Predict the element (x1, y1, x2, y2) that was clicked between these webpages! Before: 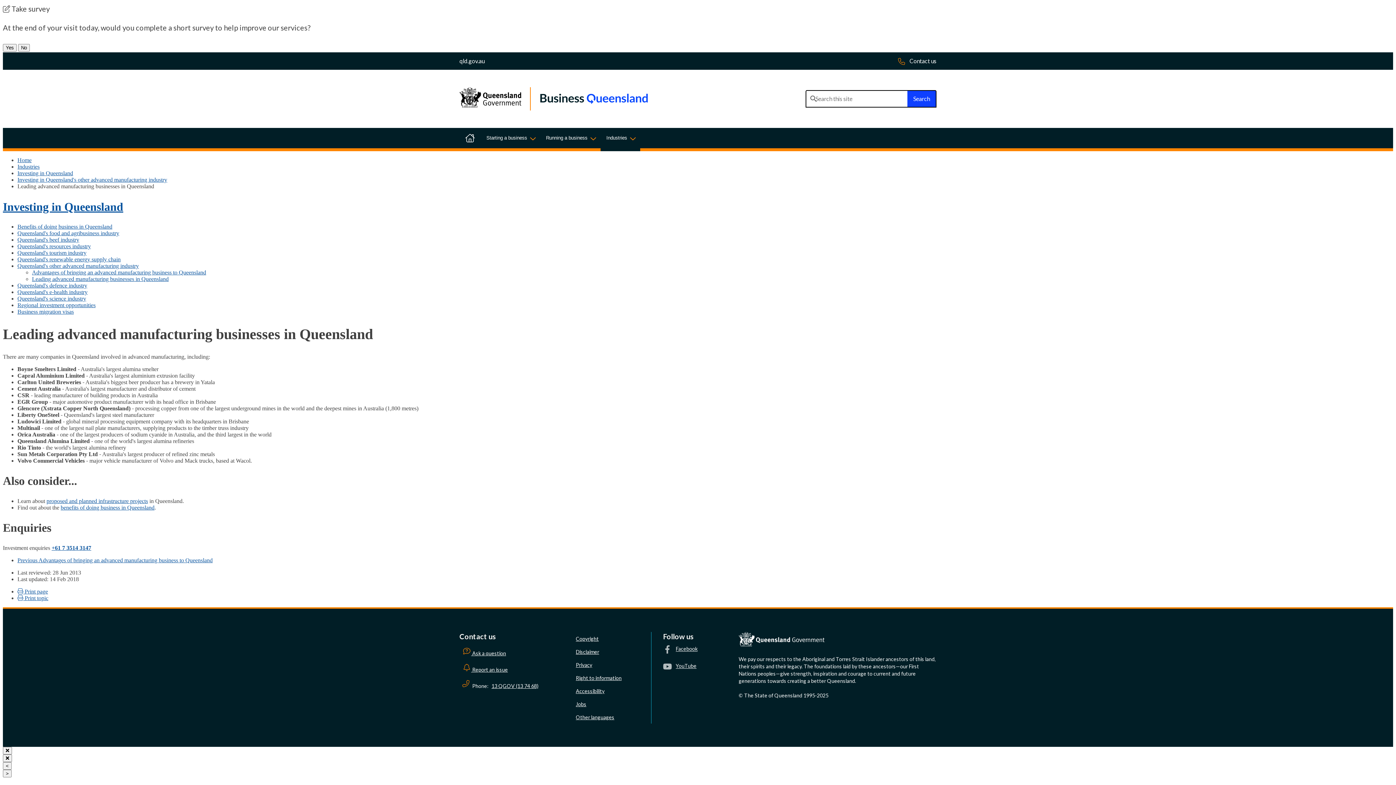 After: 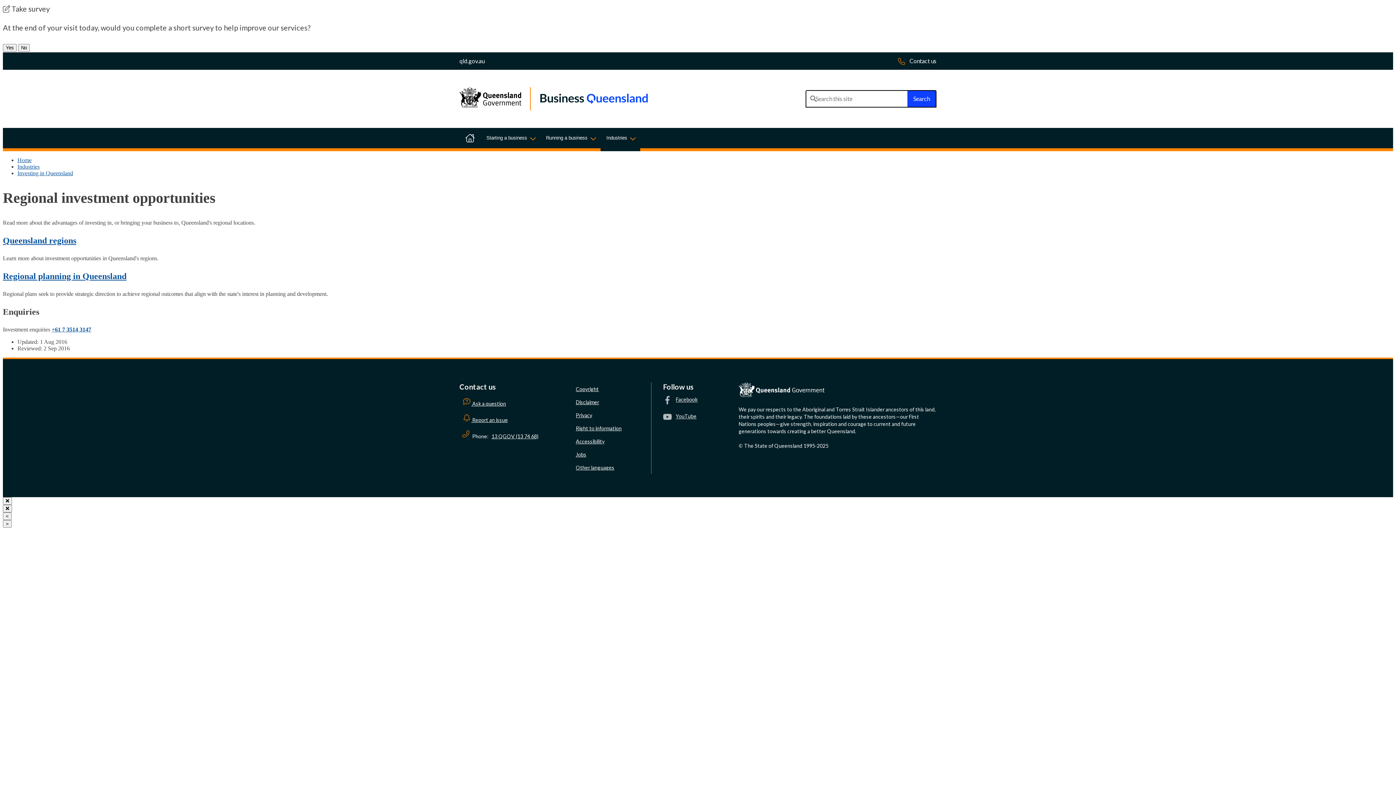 Action: bbox: (17, 302, 95, 308) label: Regional investment opportunities